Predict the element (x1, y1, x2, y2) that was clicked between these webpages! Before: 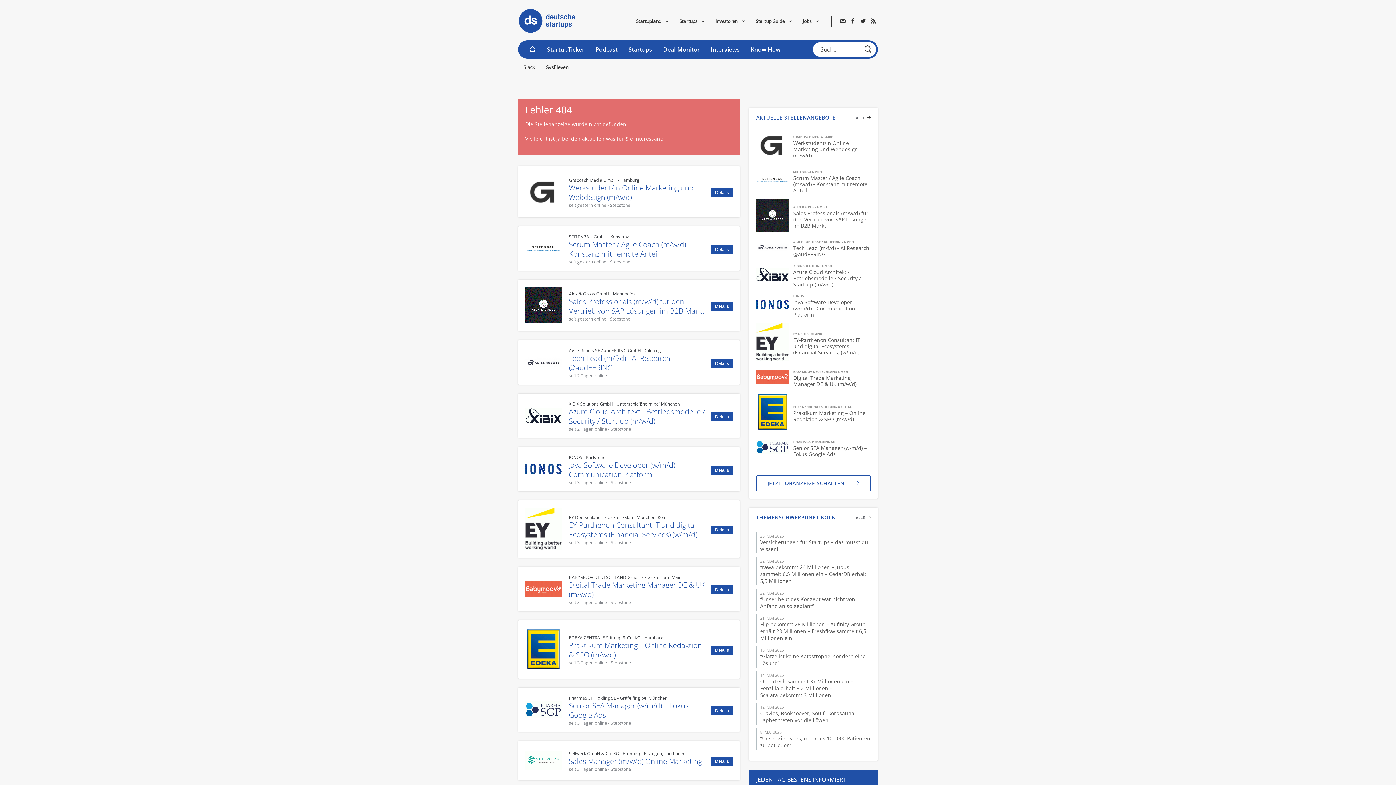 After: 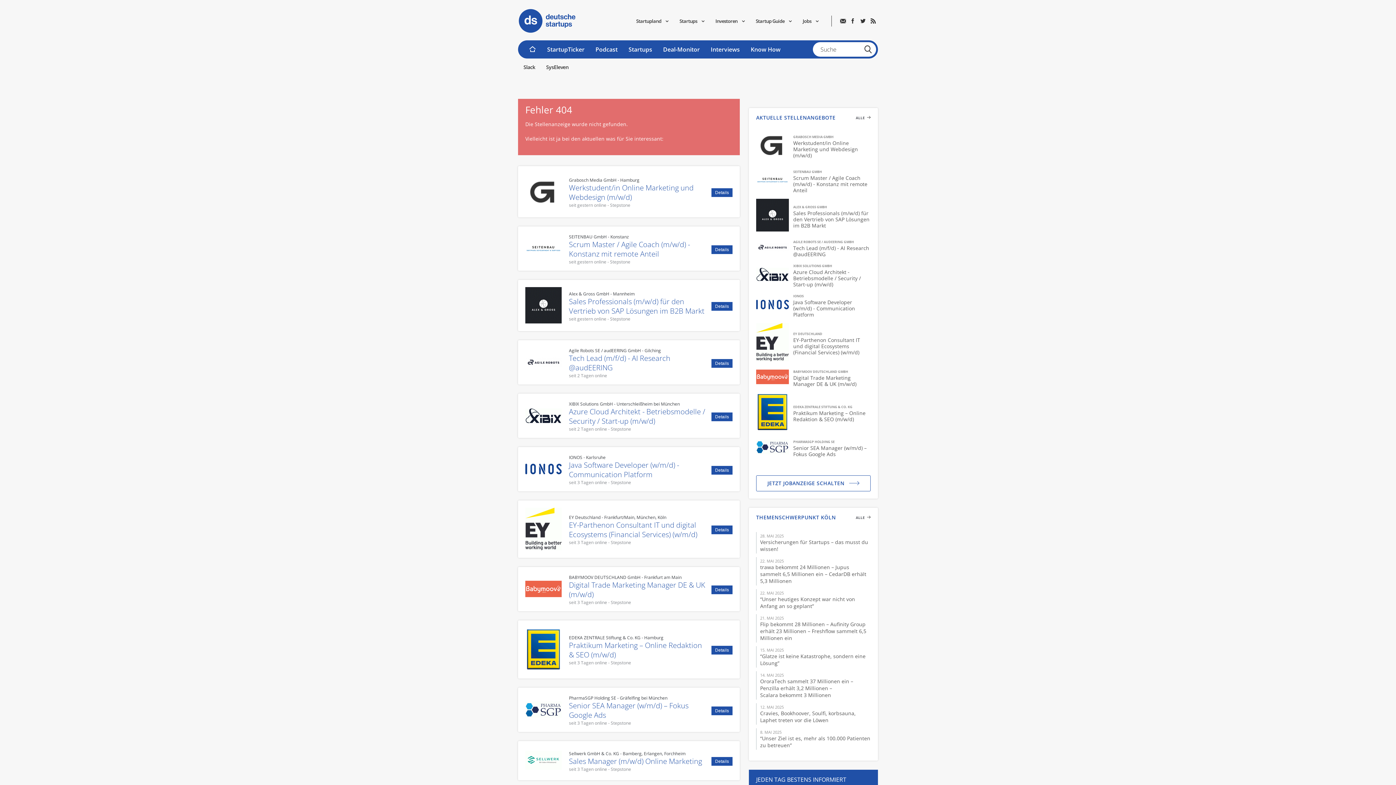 Action: bbox: (569, 460, 706, 479) label: Java Software Developer (w/m/d) - Communication Platform